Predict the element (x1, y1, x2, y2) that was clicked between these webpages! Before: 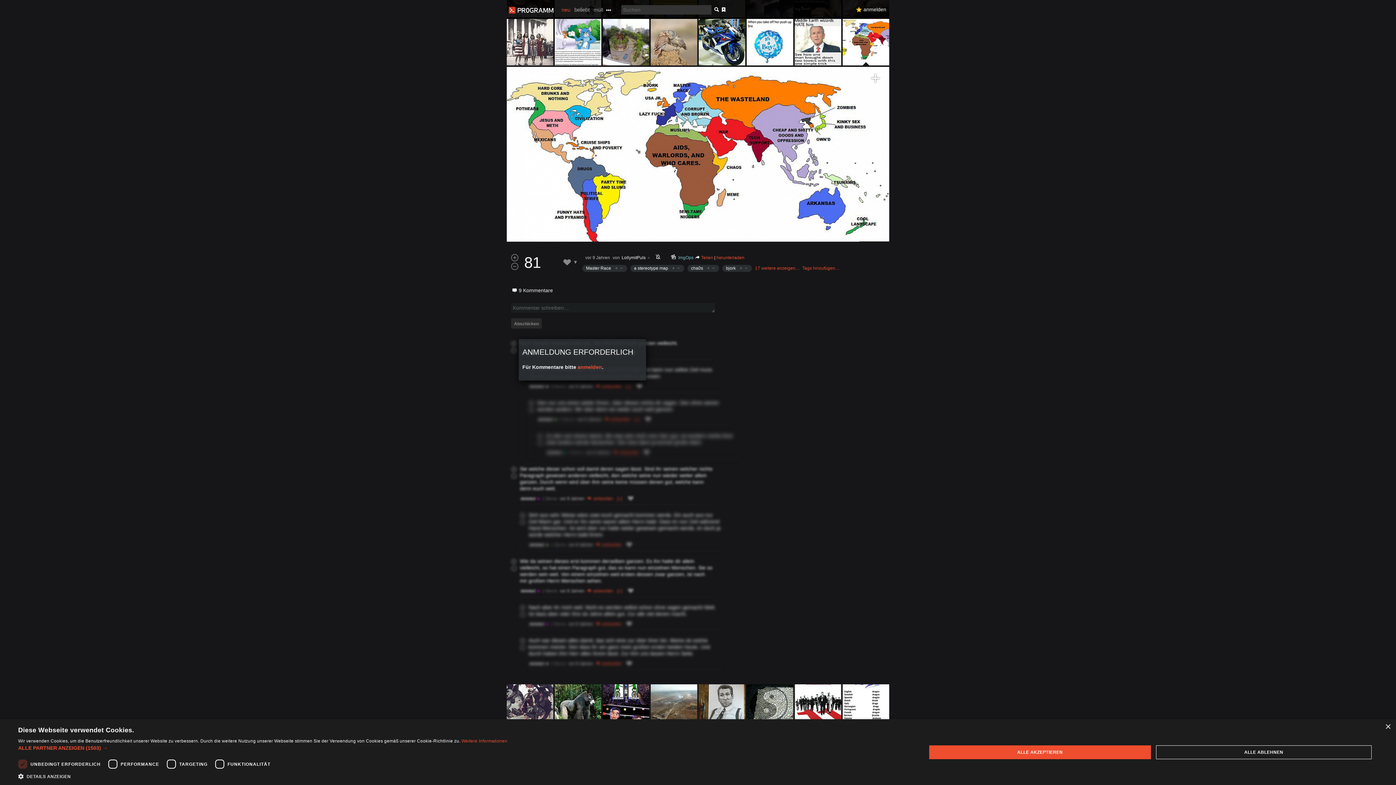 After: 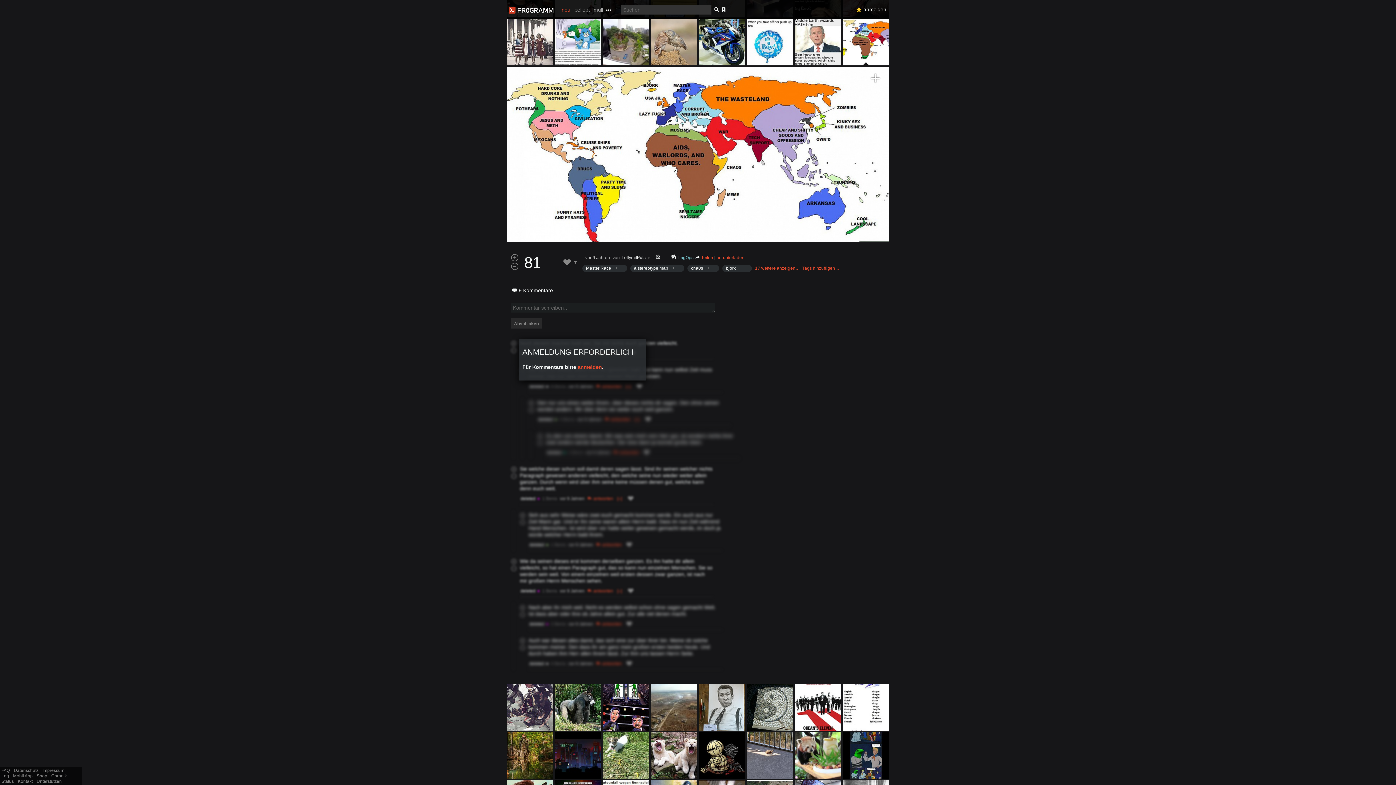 Action: label: ALLE ABLEHNEN bbox: (1156, 745, 1372, 759)